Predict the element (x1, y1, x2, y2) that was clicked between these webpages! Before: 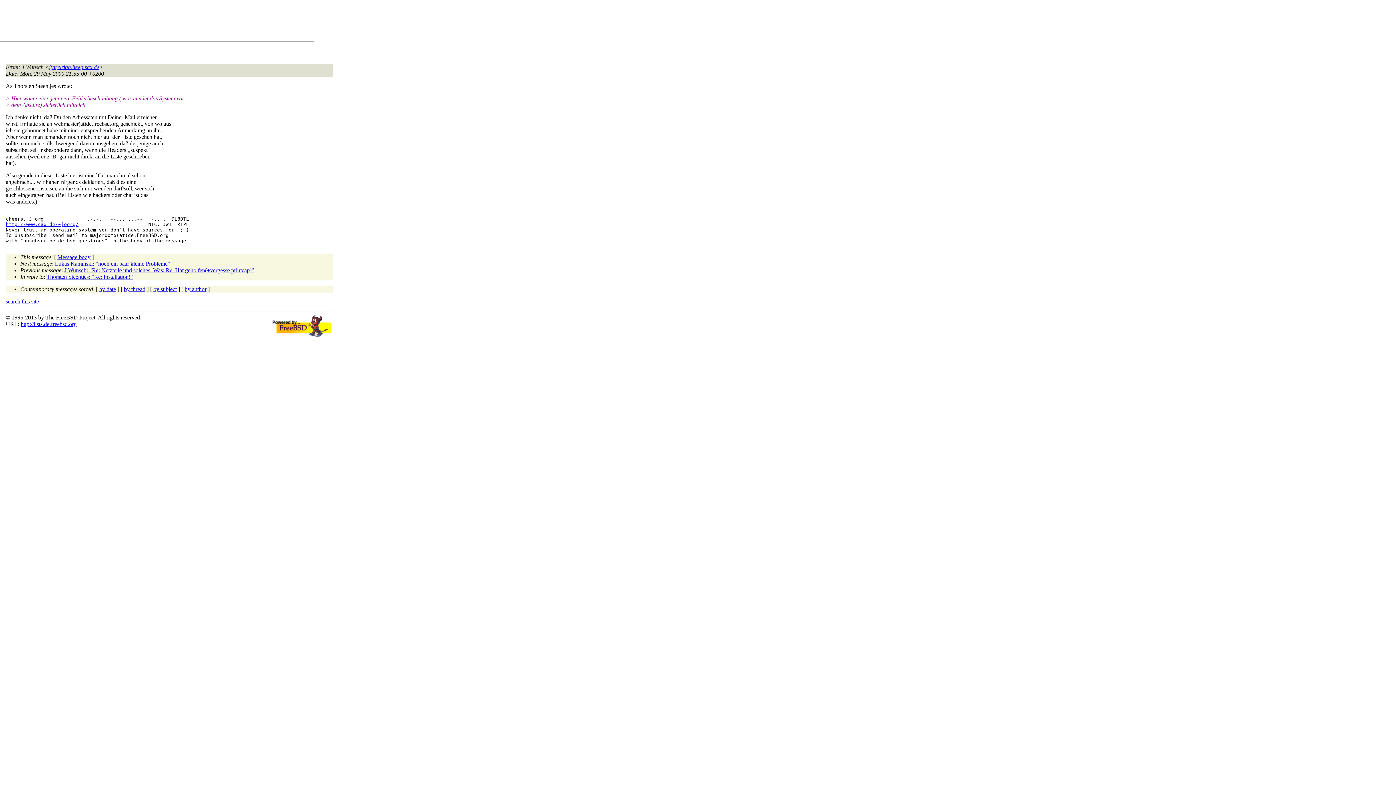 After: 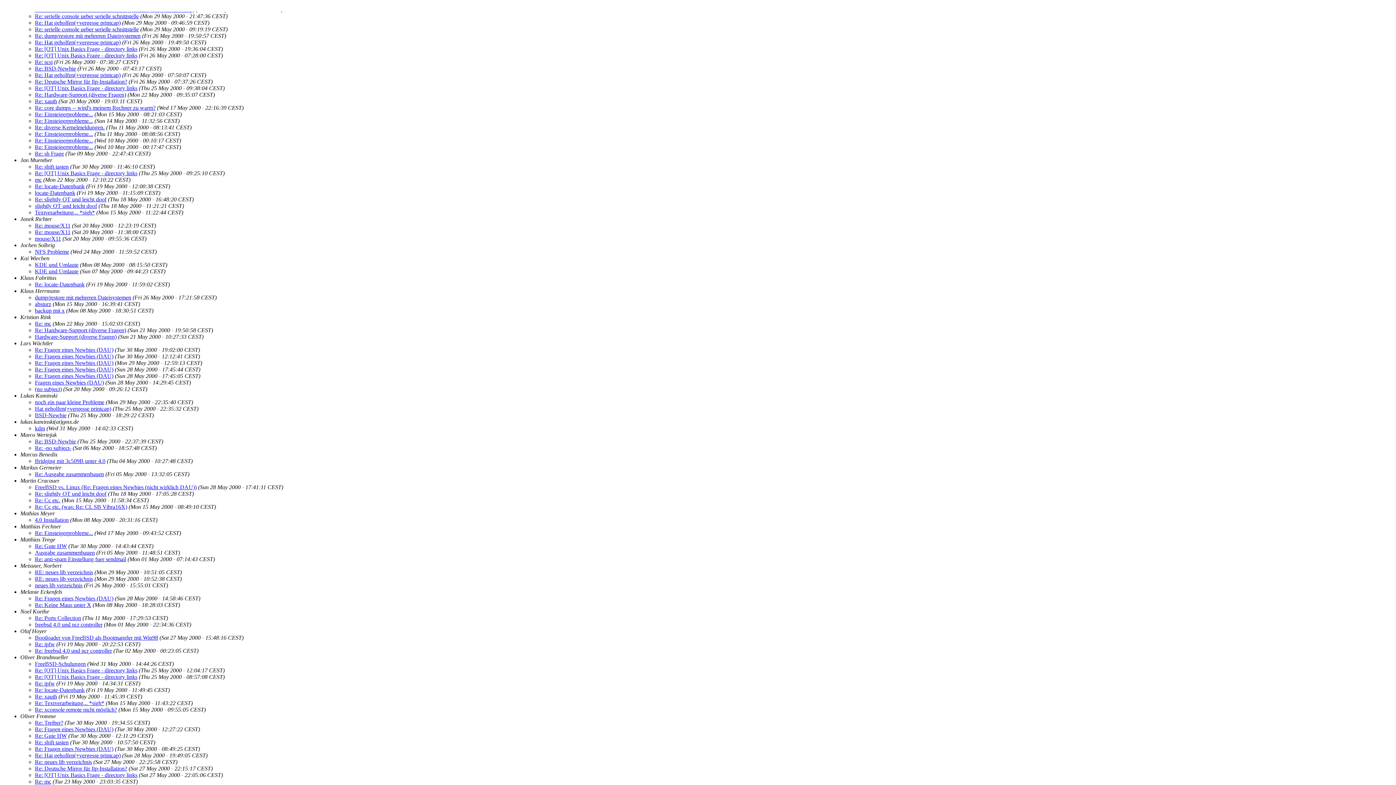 Action: label: by author bbox: (184, 286, 206, 292)